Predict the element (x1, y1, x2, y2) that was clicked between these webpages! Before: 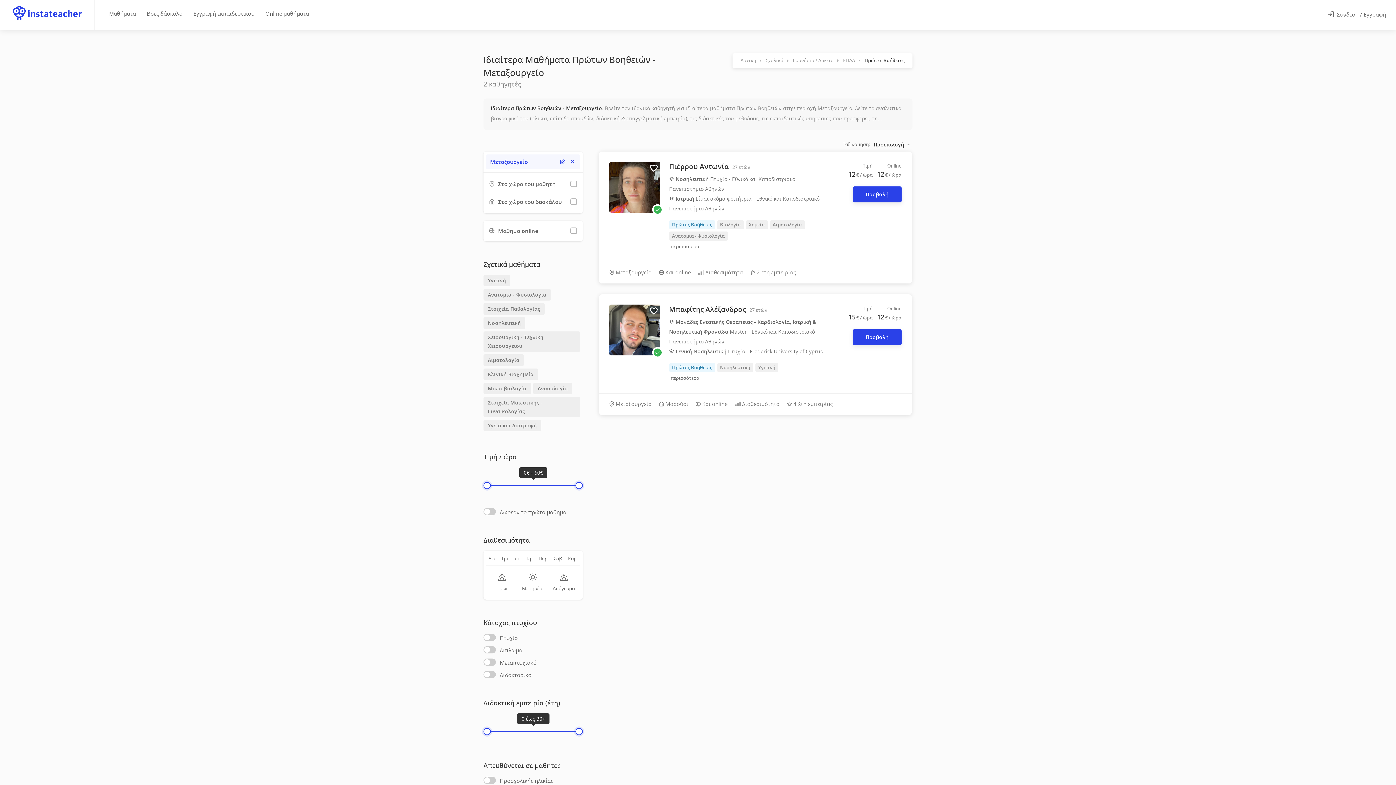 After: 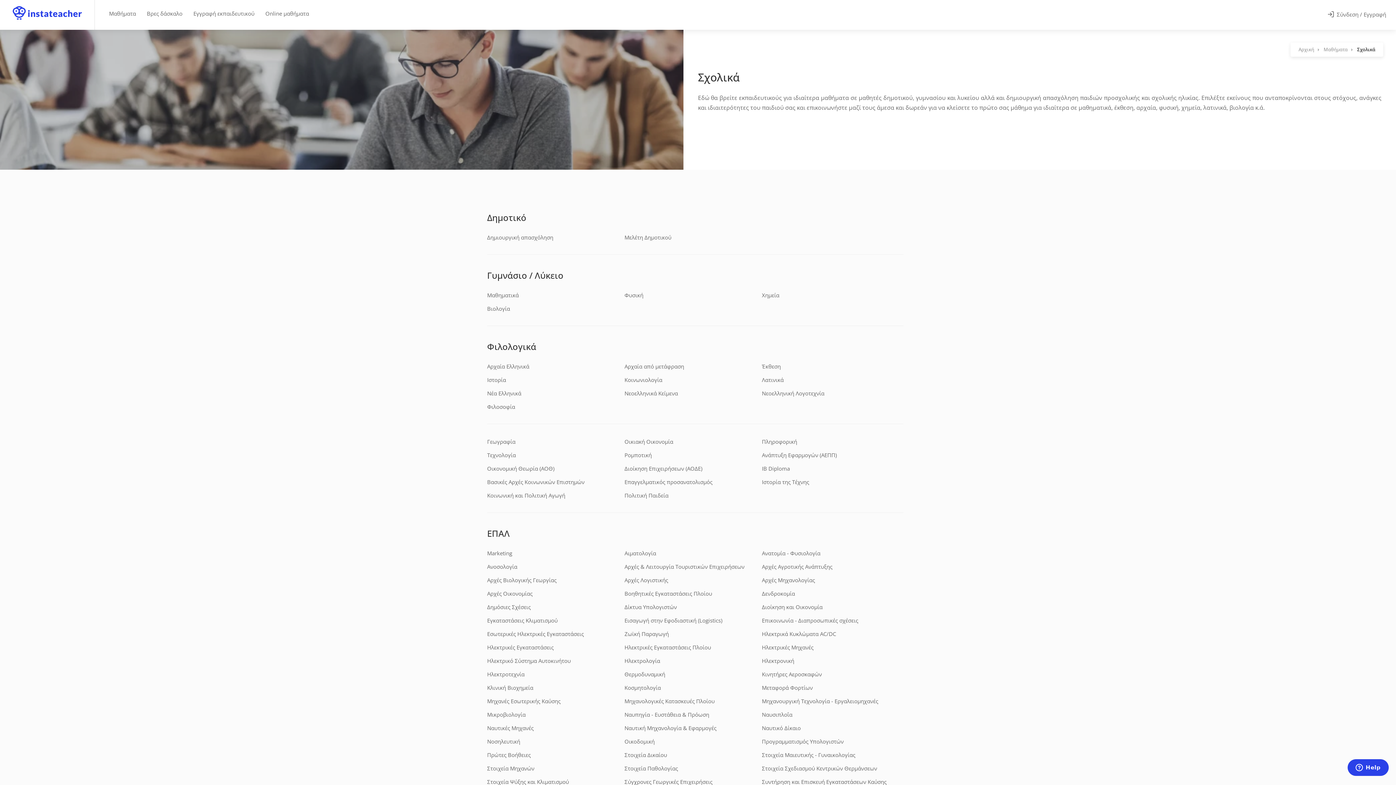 Action: bbox: (765, 57, 783, 63) label: Σχολικά